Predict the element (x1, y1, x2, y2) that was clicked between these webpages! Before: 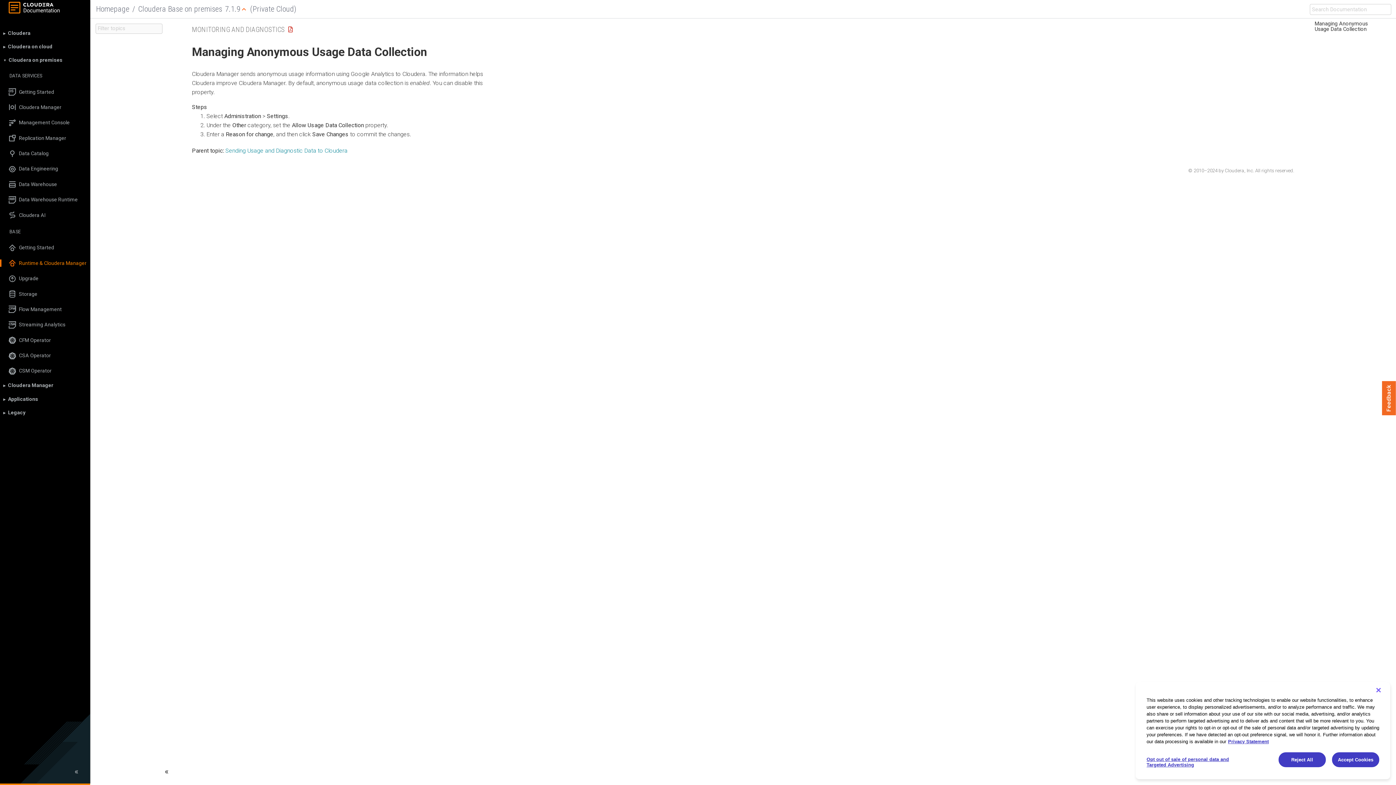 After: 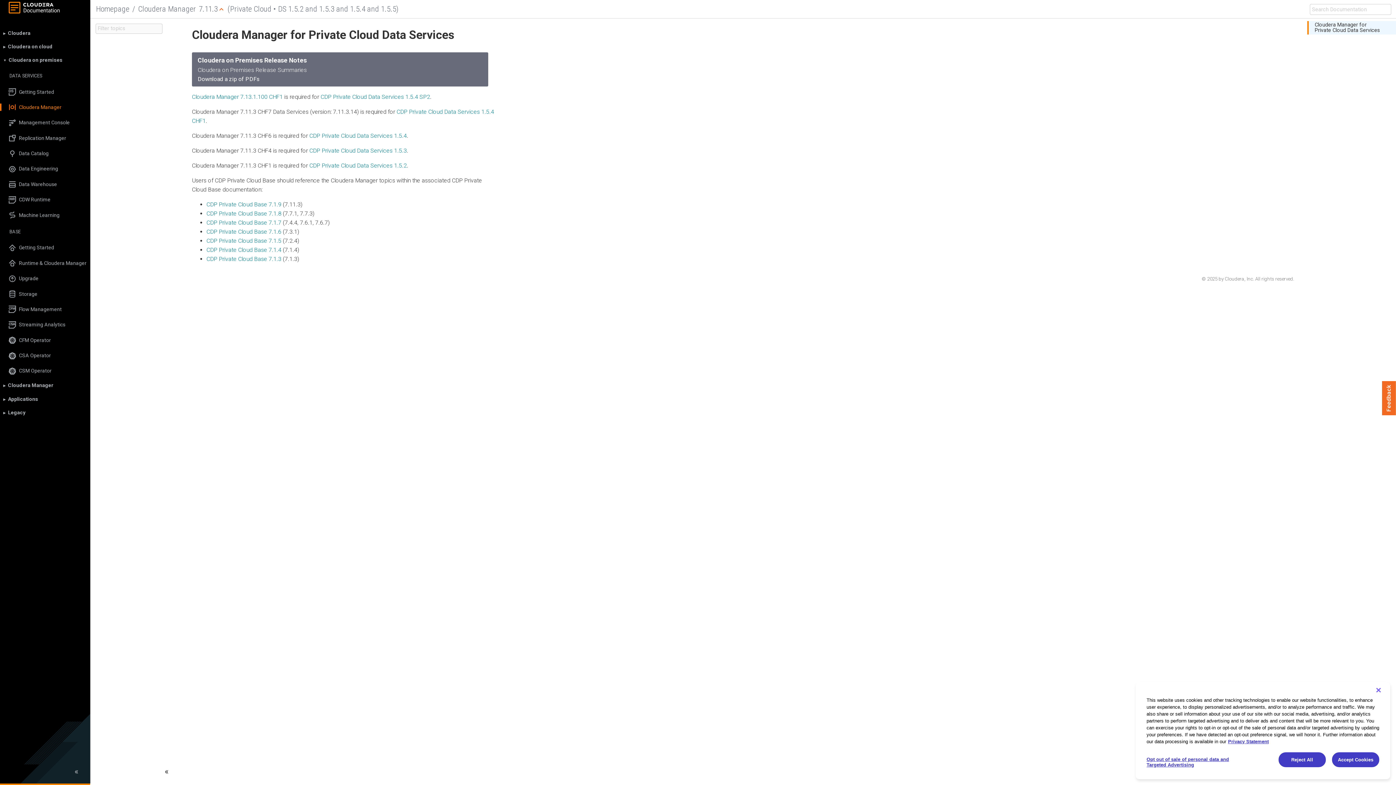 Action: bbox: (0, 103, 90, 111) label: Cloudera Manager